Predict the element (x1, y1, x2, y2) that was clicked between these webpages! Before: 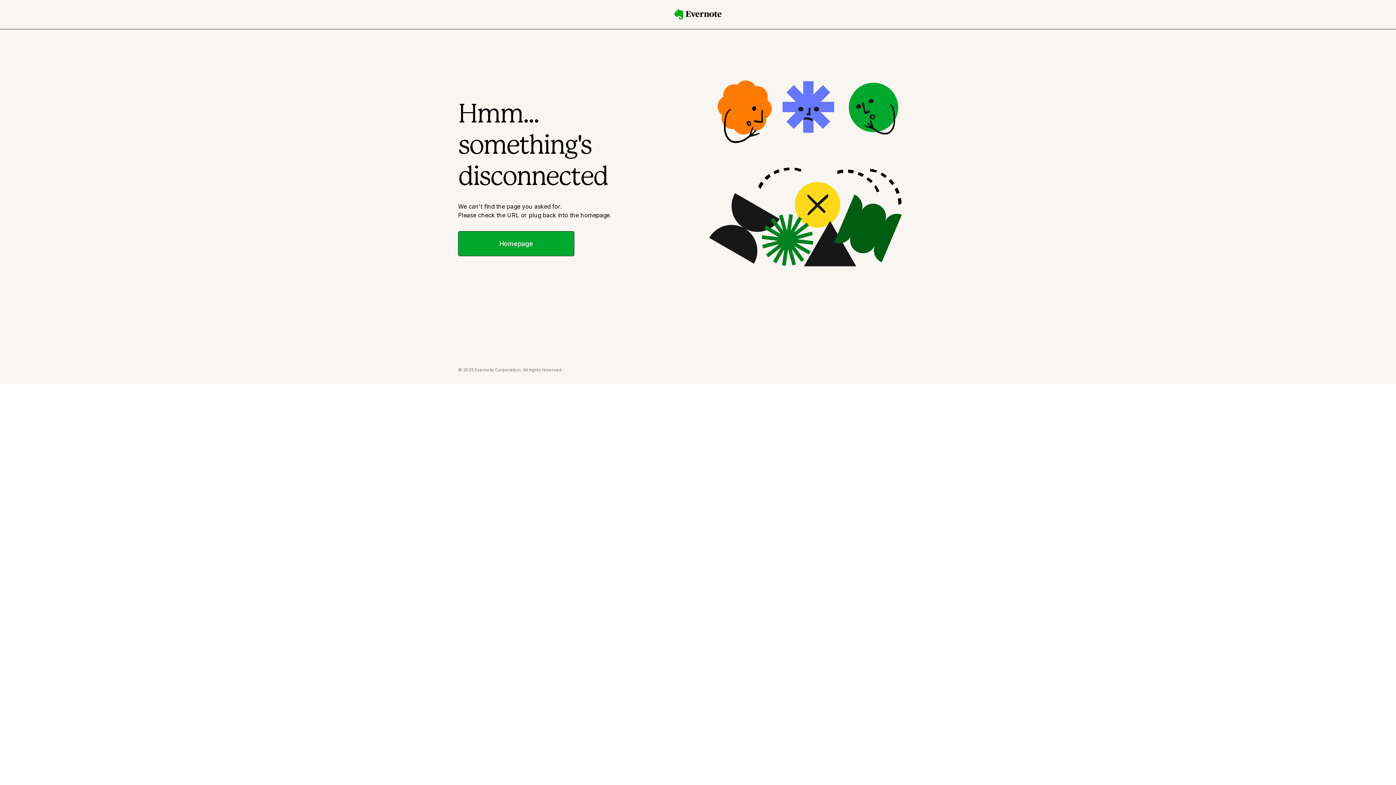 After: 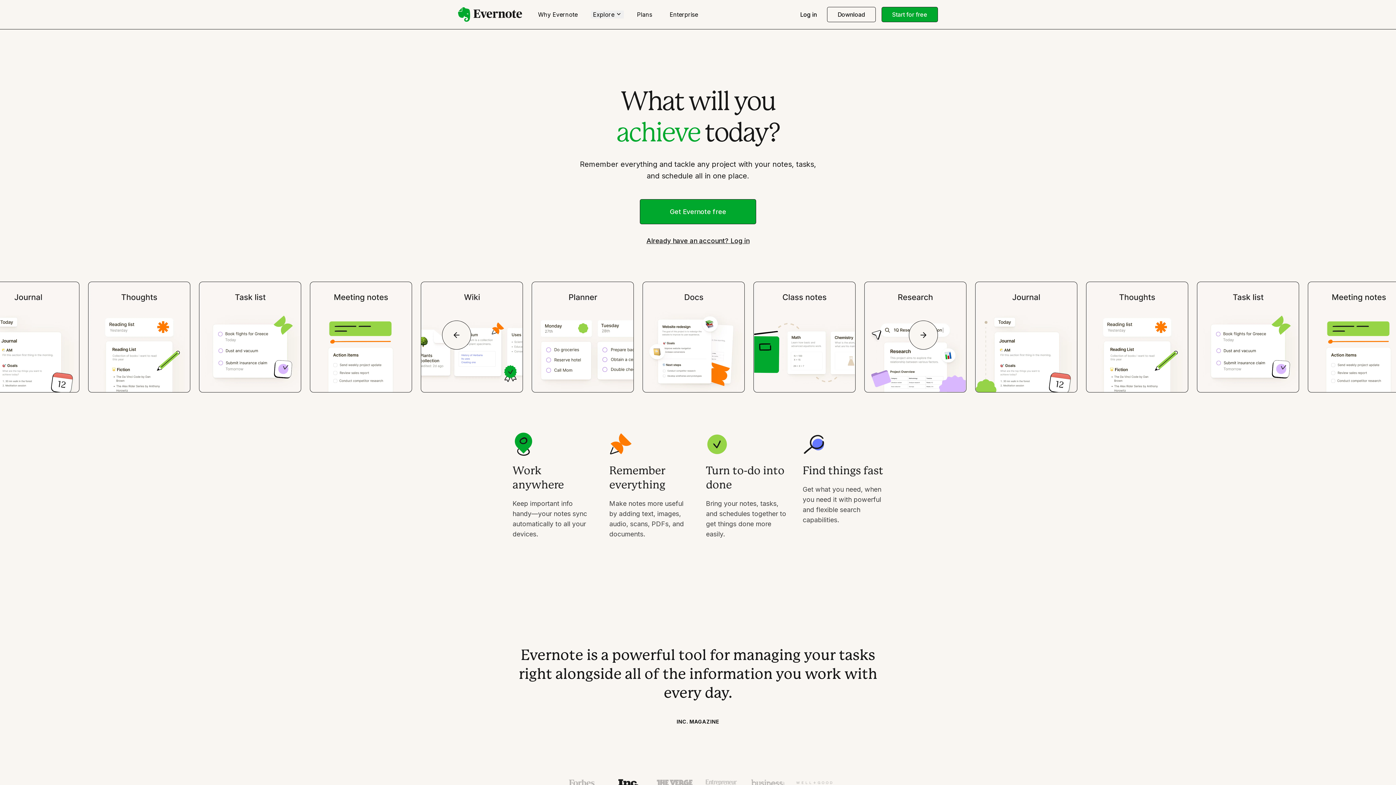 Action: bbox: (458, 231, 574, 256) label: Homepage